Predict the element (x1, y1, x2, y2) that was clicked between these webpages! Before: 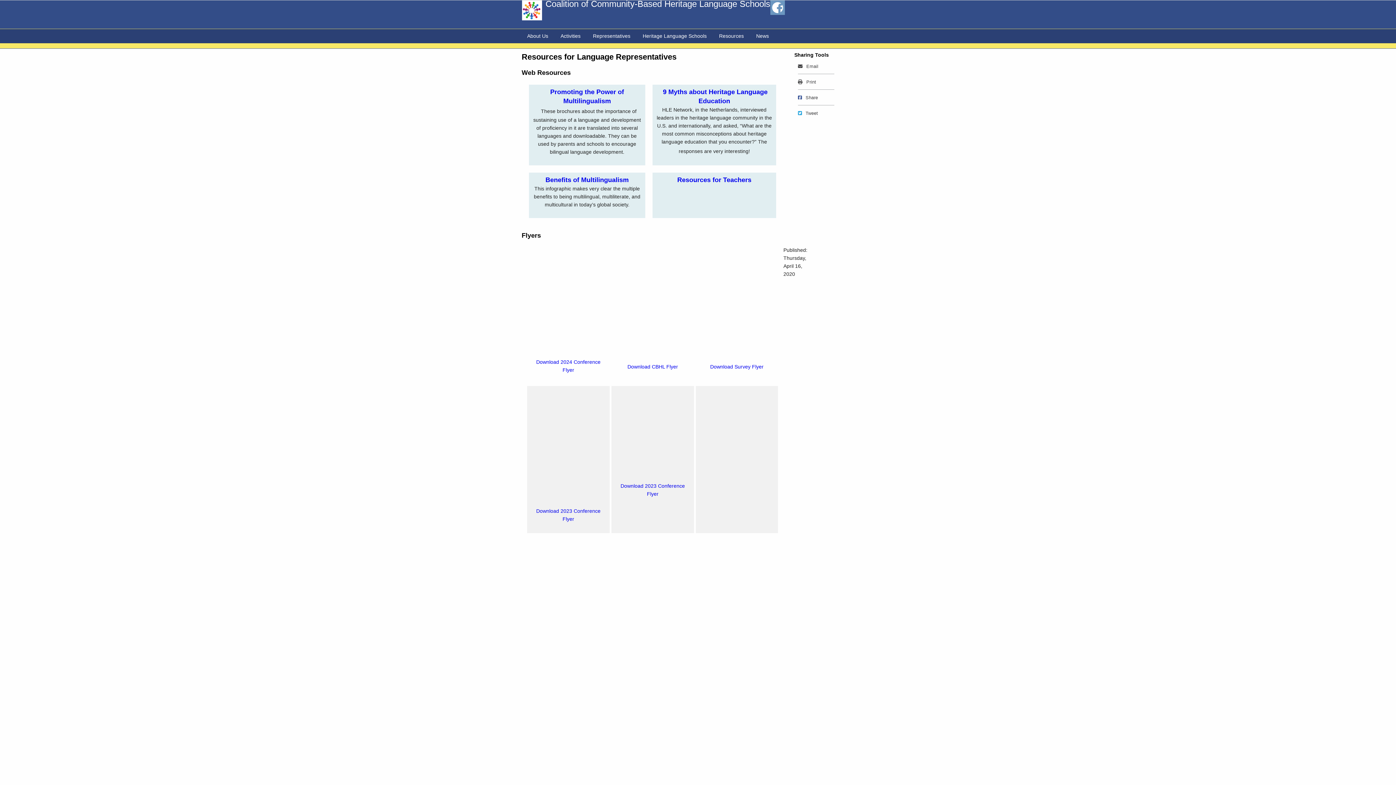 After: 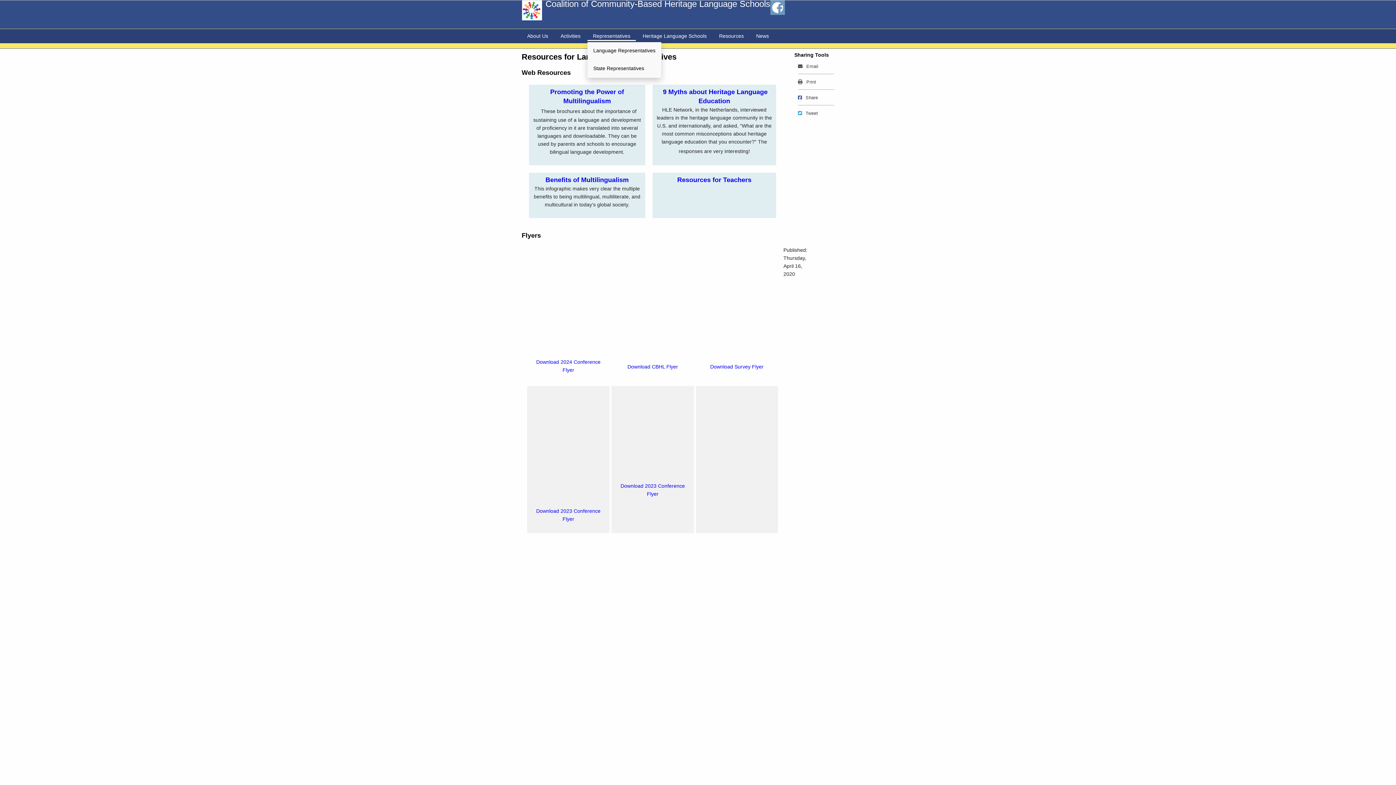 Action: label: Representatives bbox: (587, 29, 636, 41)